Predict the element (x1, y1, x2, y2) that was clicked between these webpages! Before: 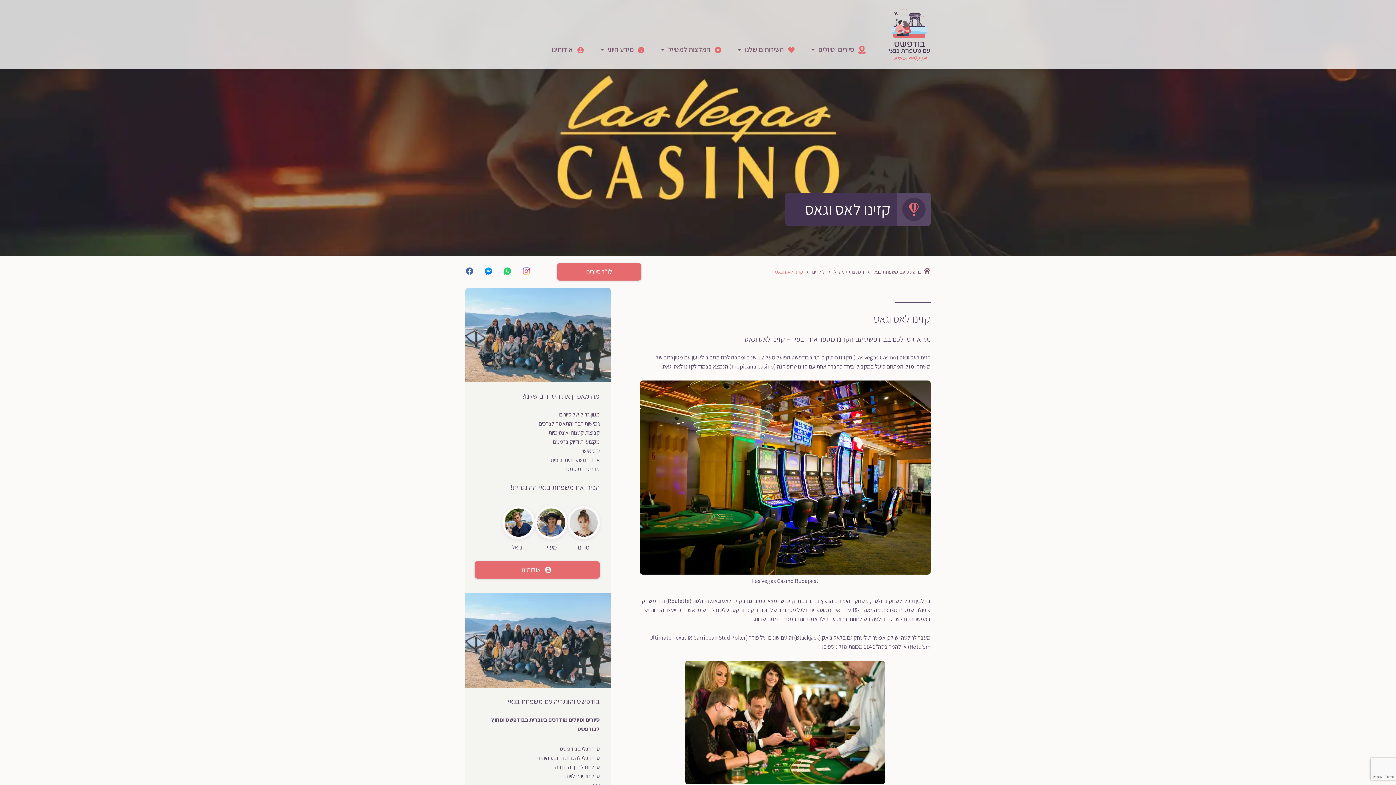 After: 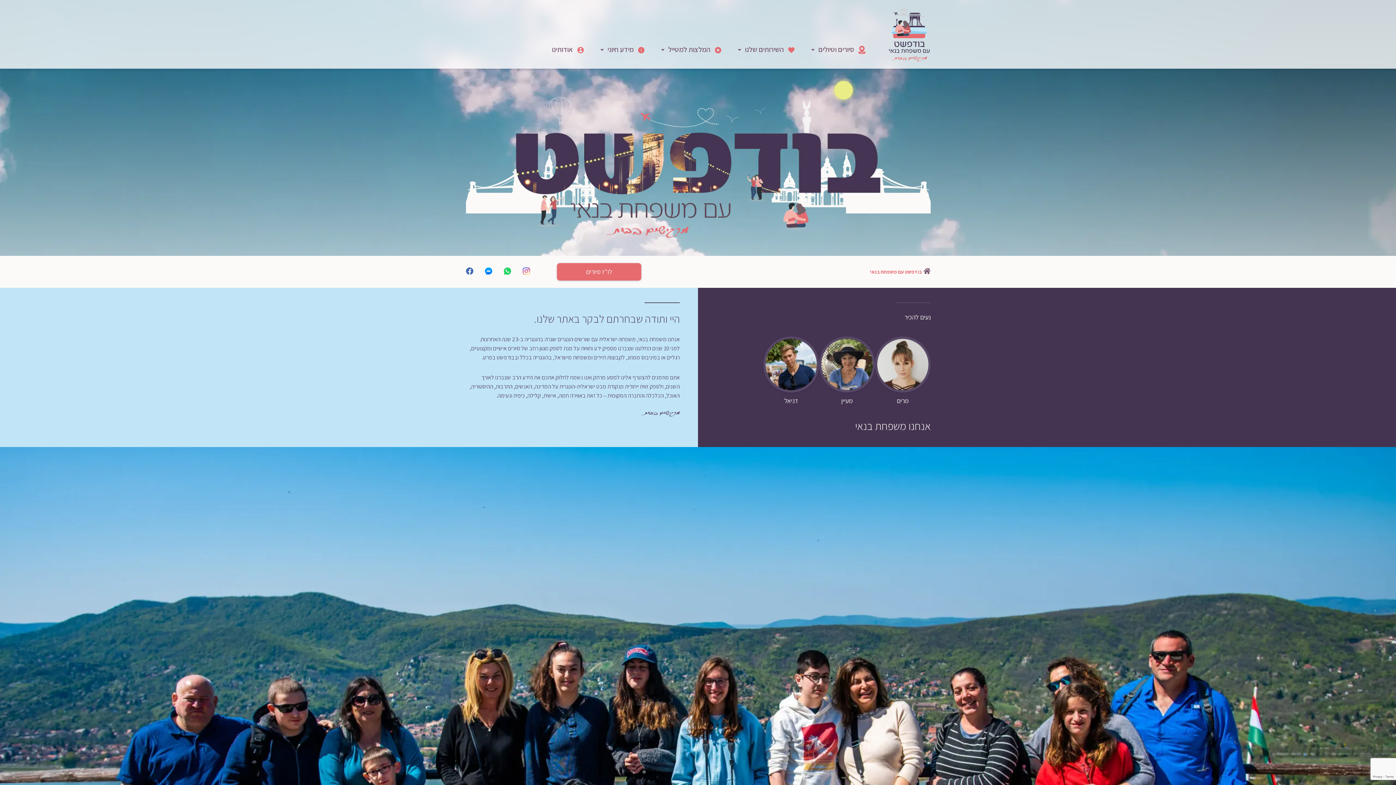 Action: bbox: (888, 7, 930, 61)